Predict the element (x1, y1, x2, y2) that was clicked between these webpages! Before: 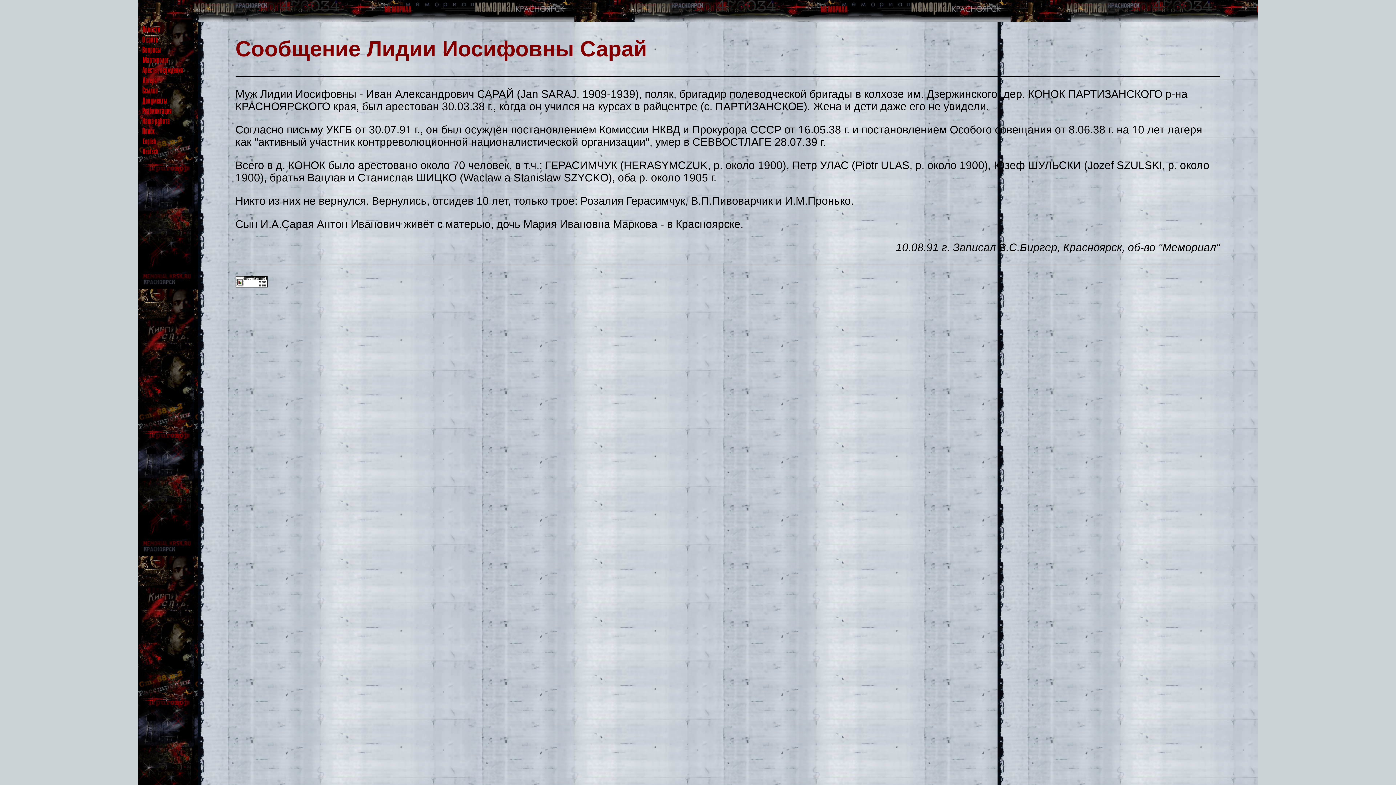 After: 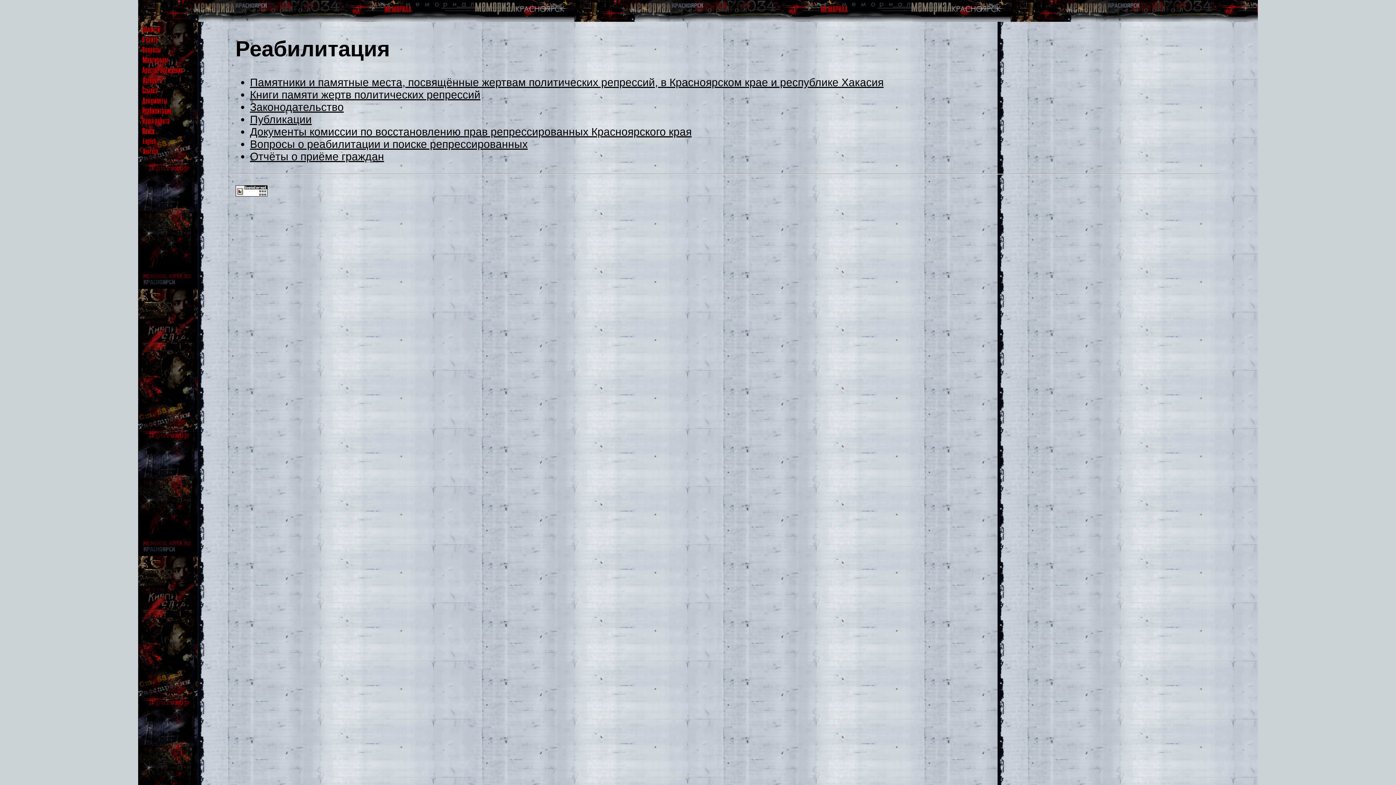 Action: bbox: (139, 105, 191, 117)